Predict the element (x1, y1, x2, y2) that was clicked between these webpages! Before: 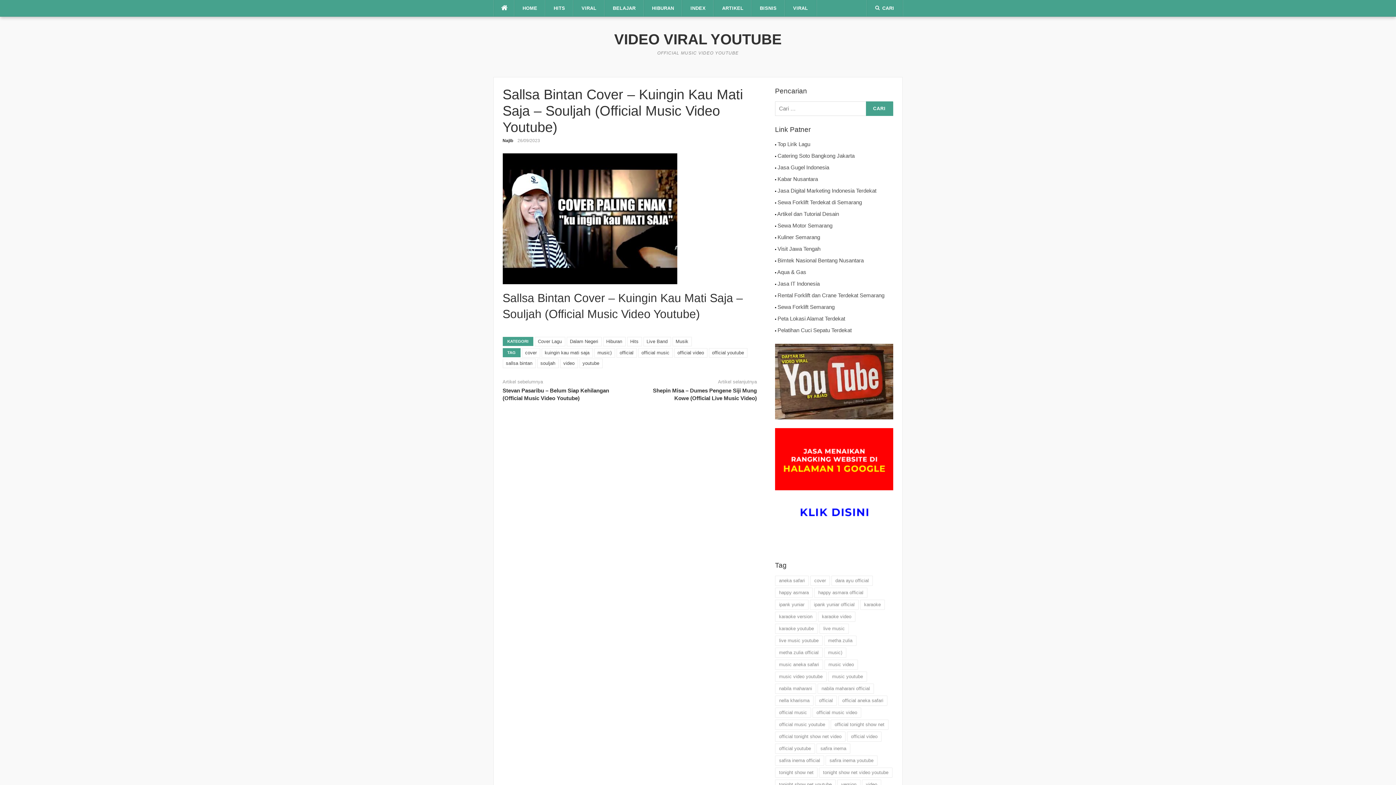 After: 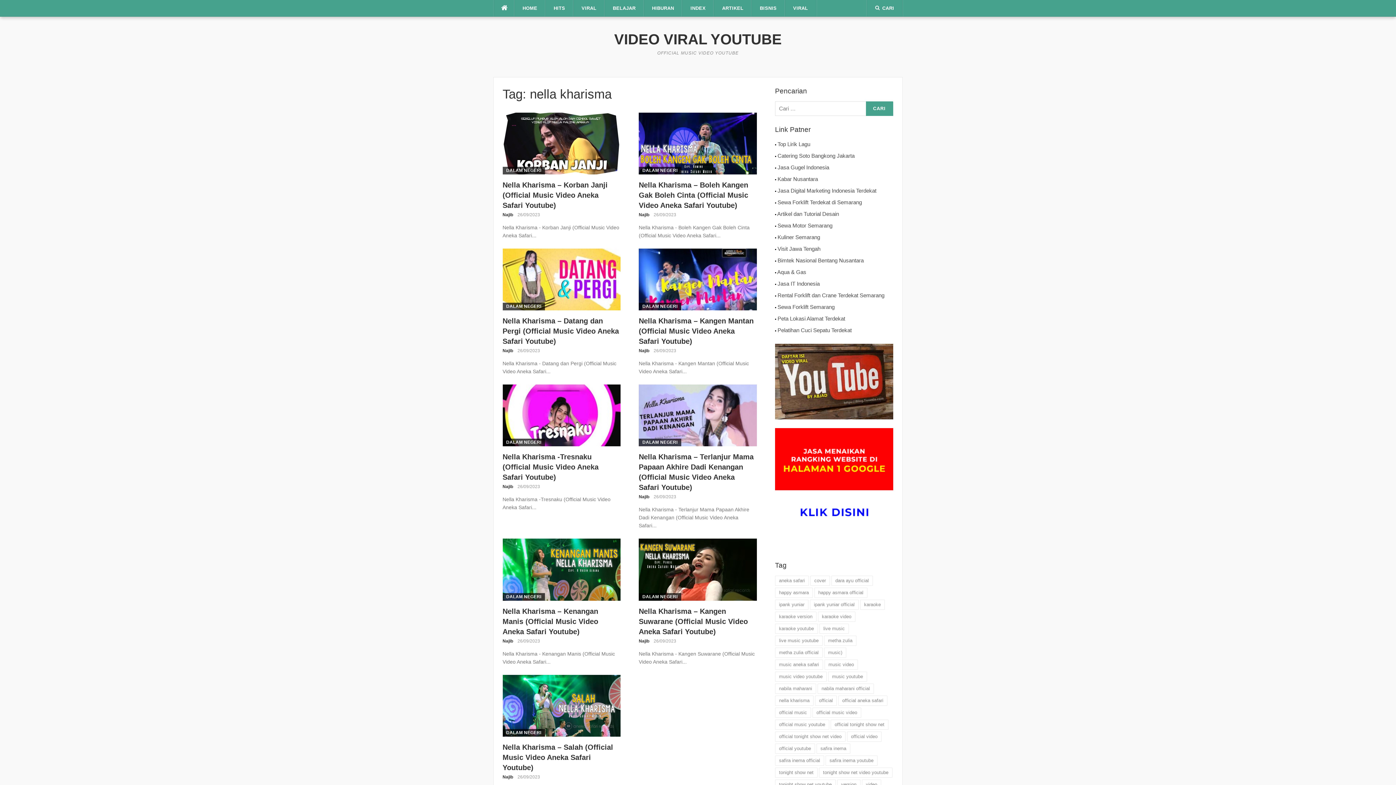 Action: label: nella kharisma (94 item) bbox: (775, 695, 813, 706)